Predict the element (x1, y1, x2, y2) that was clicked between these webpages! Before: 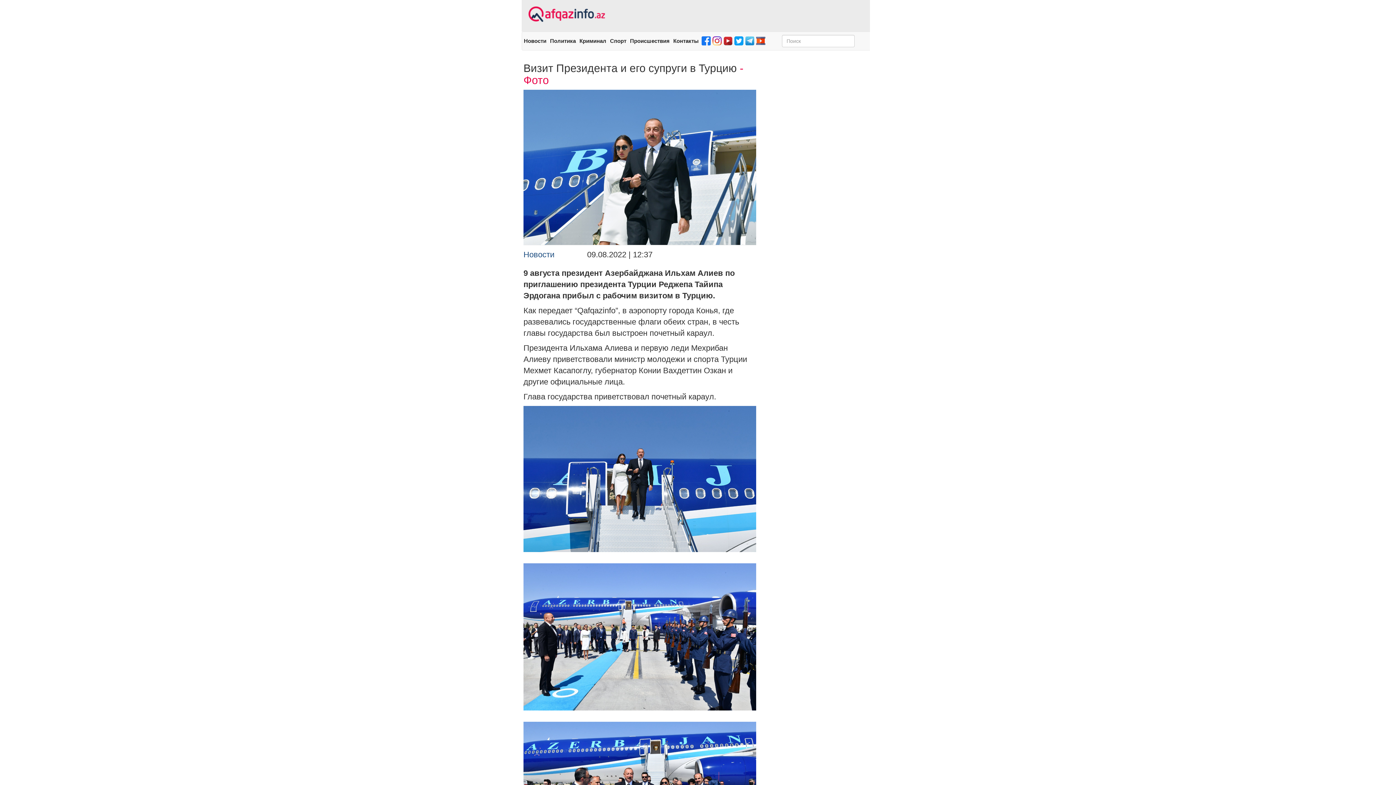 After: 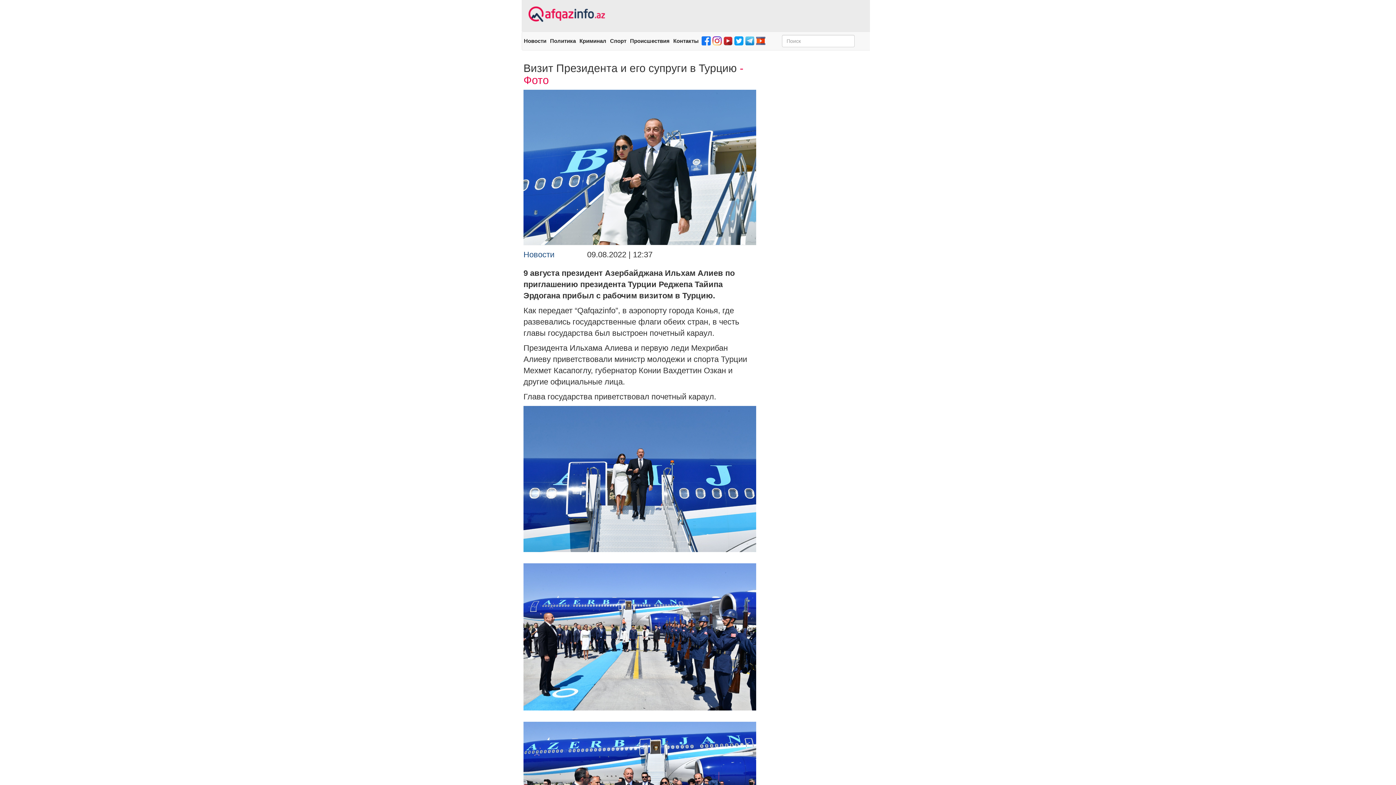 Action: bbox: (722, 33, 733, 49)